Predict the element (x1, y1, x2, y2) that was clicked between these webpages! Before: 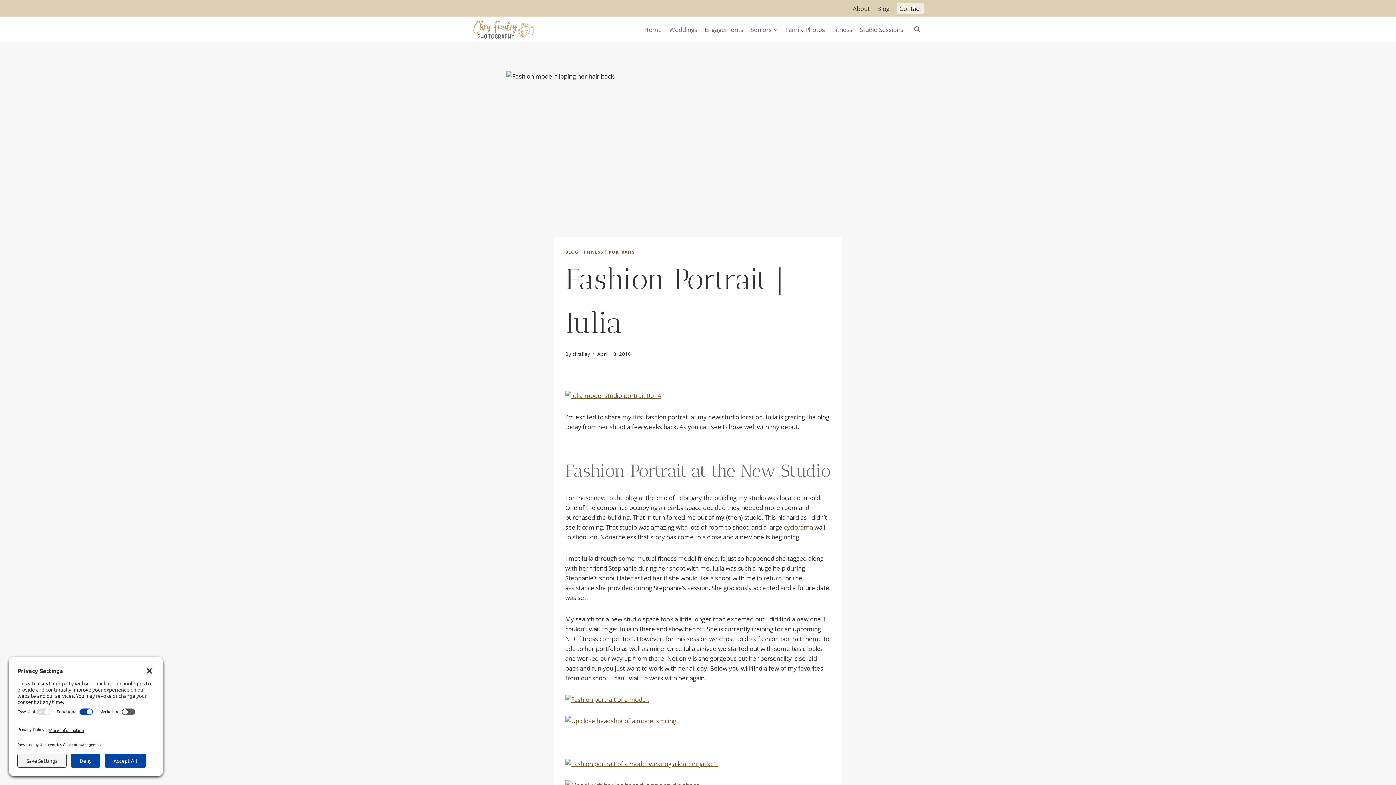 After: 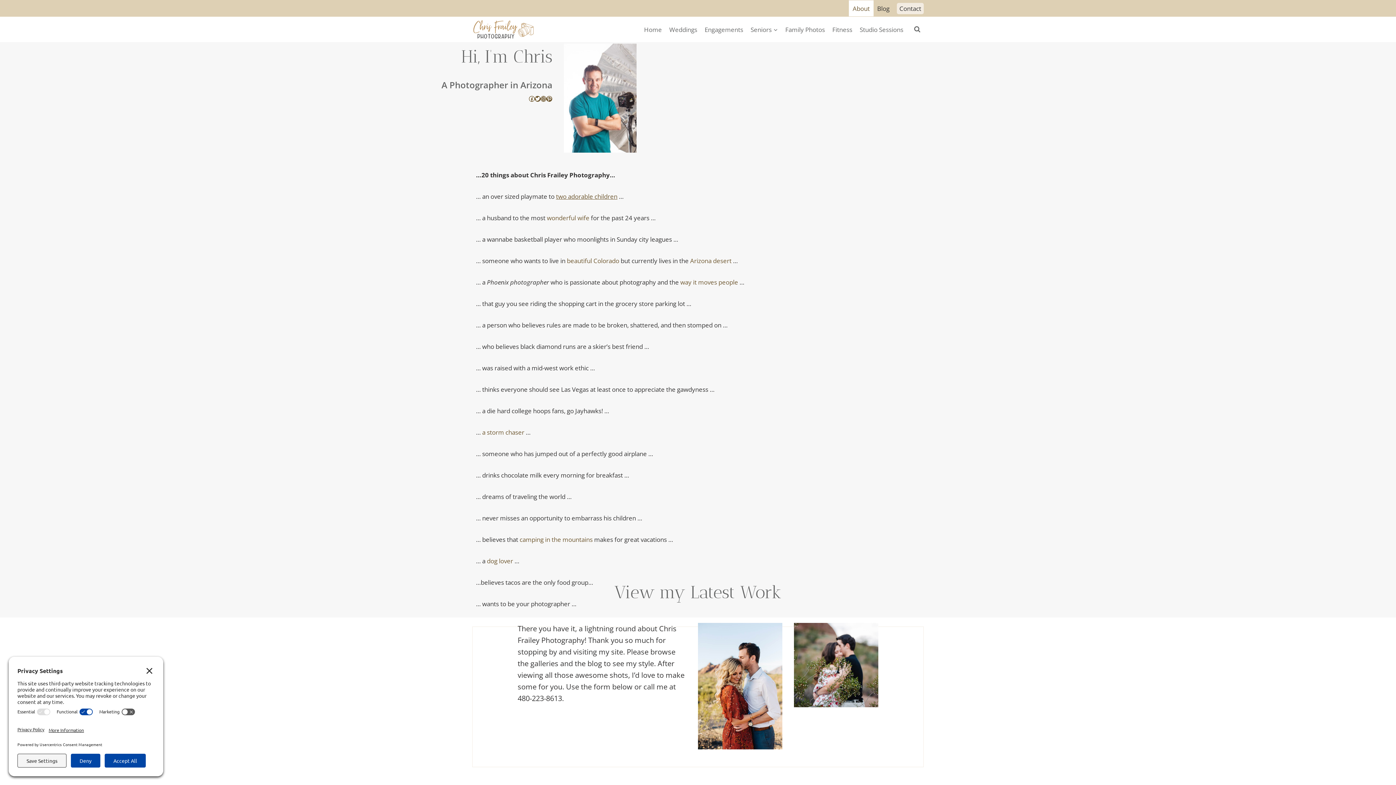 Action: bbox: (849, 0, 873, 16) label: About